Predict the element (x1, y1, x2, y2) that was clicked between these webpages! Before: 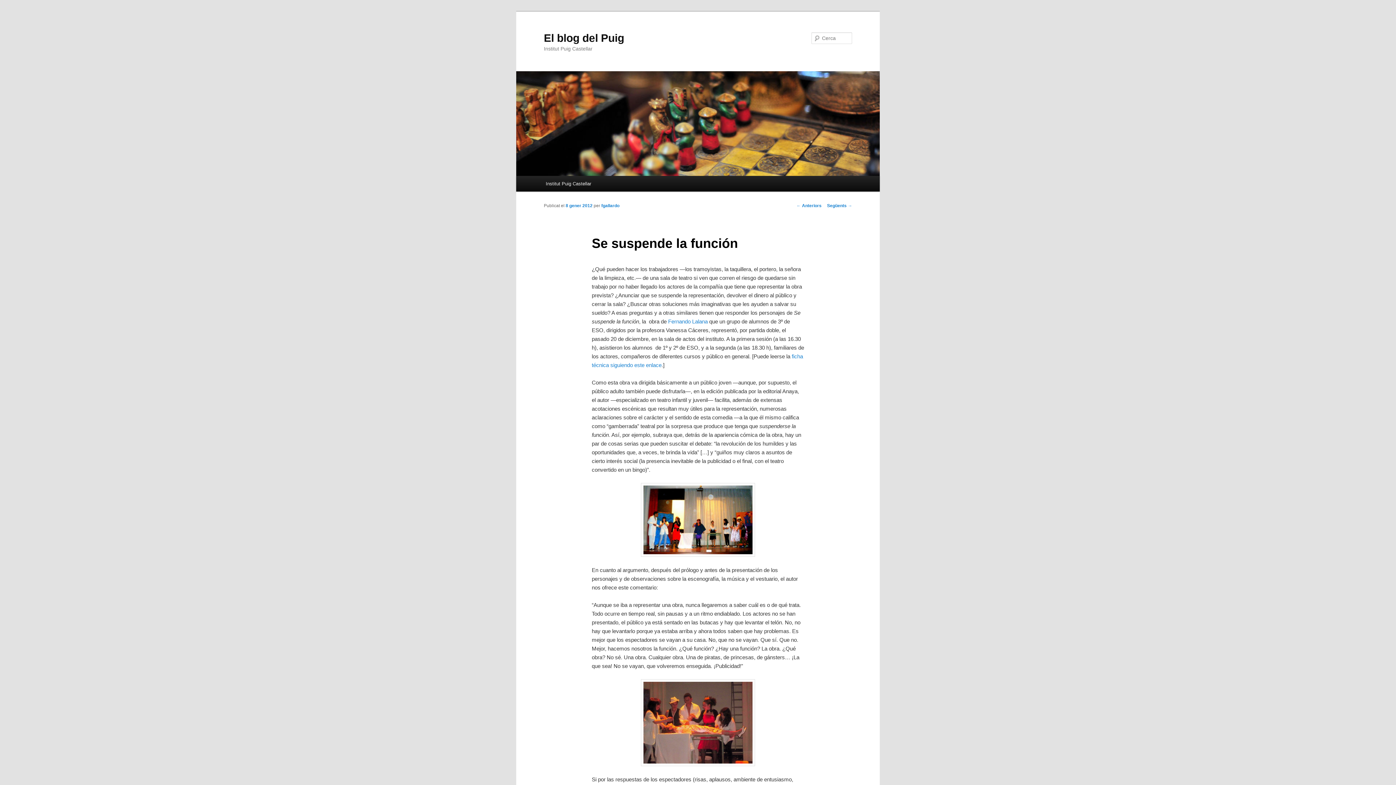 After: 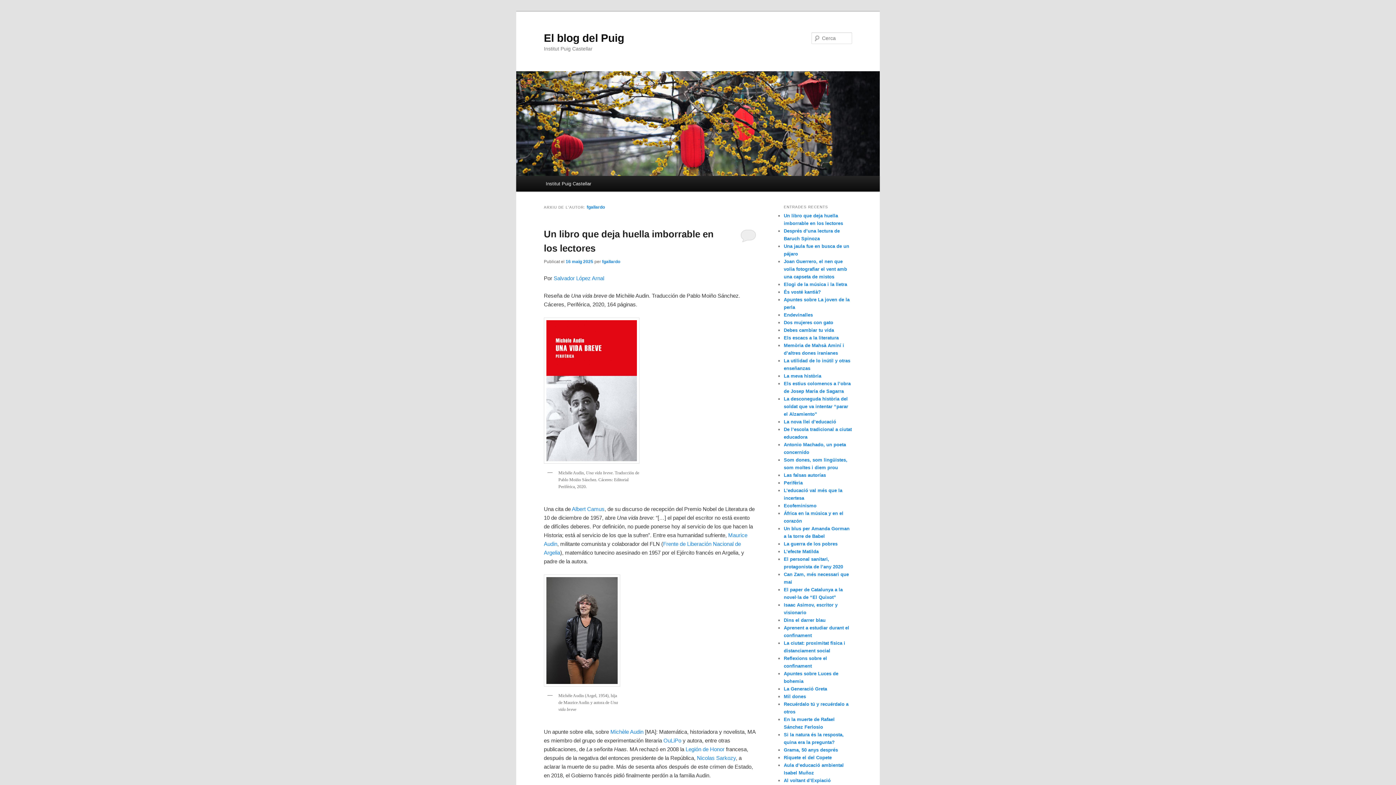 Action: label: fgallardo bbox: (601, 203, 619, 208)